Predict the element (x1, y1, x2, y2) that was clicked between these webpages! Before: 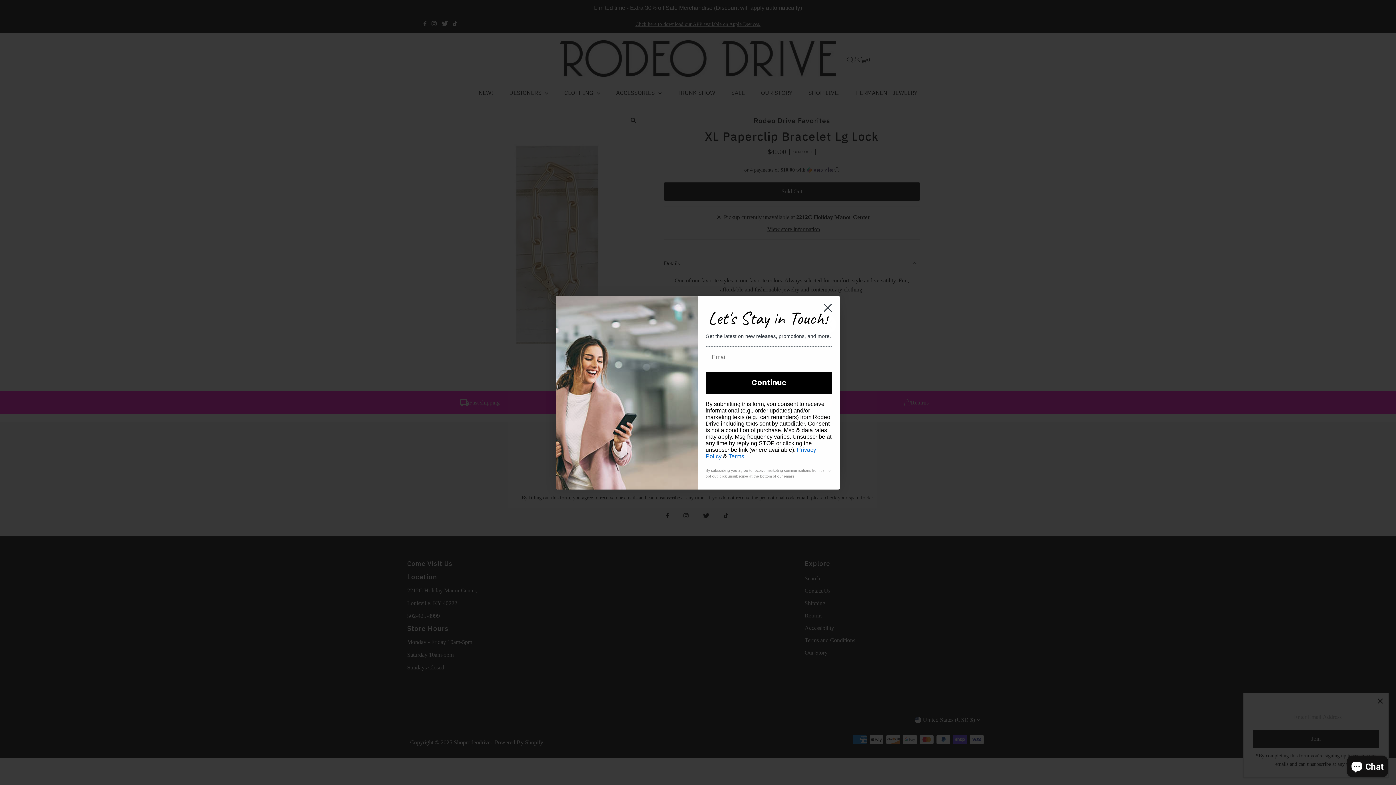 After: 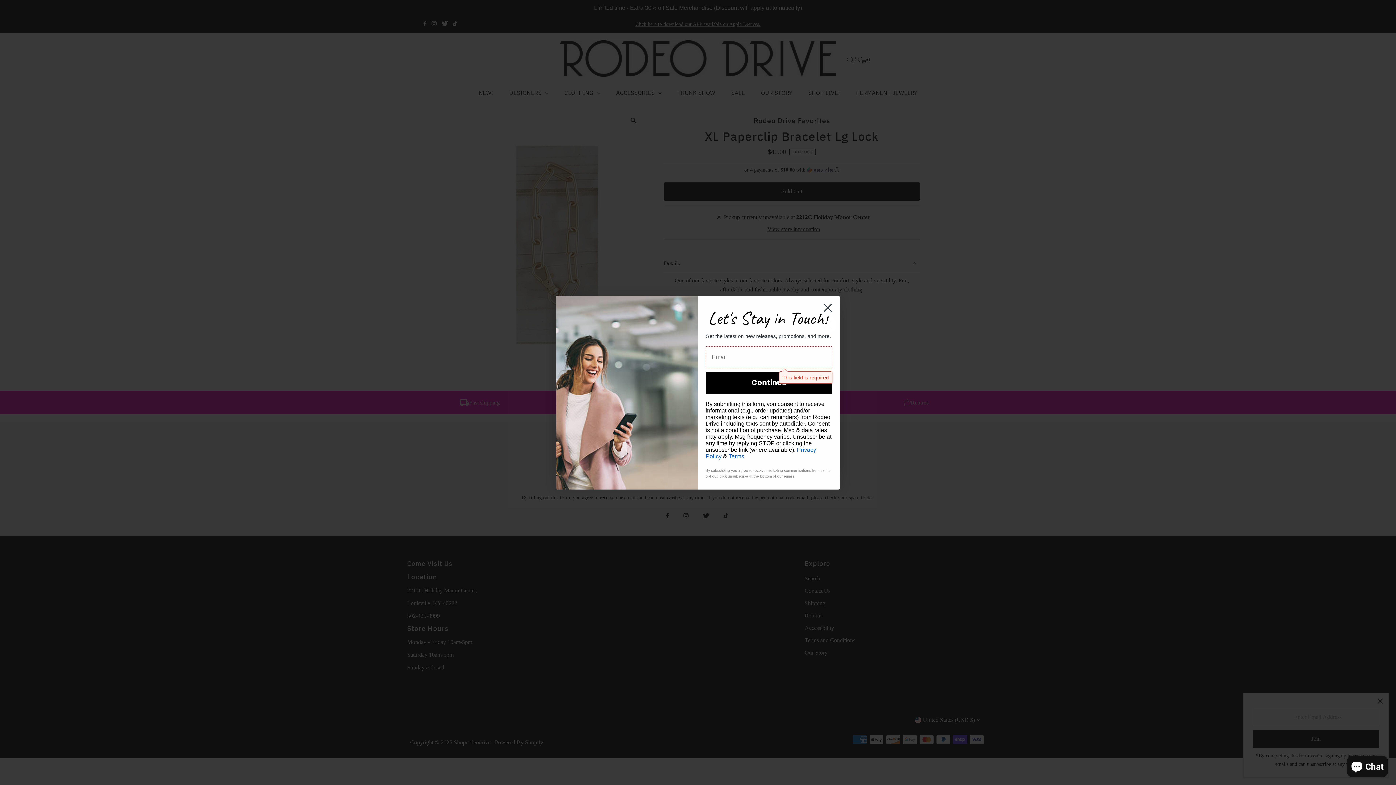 Action: label: Continue bbox: (705, 371, 832, 393)